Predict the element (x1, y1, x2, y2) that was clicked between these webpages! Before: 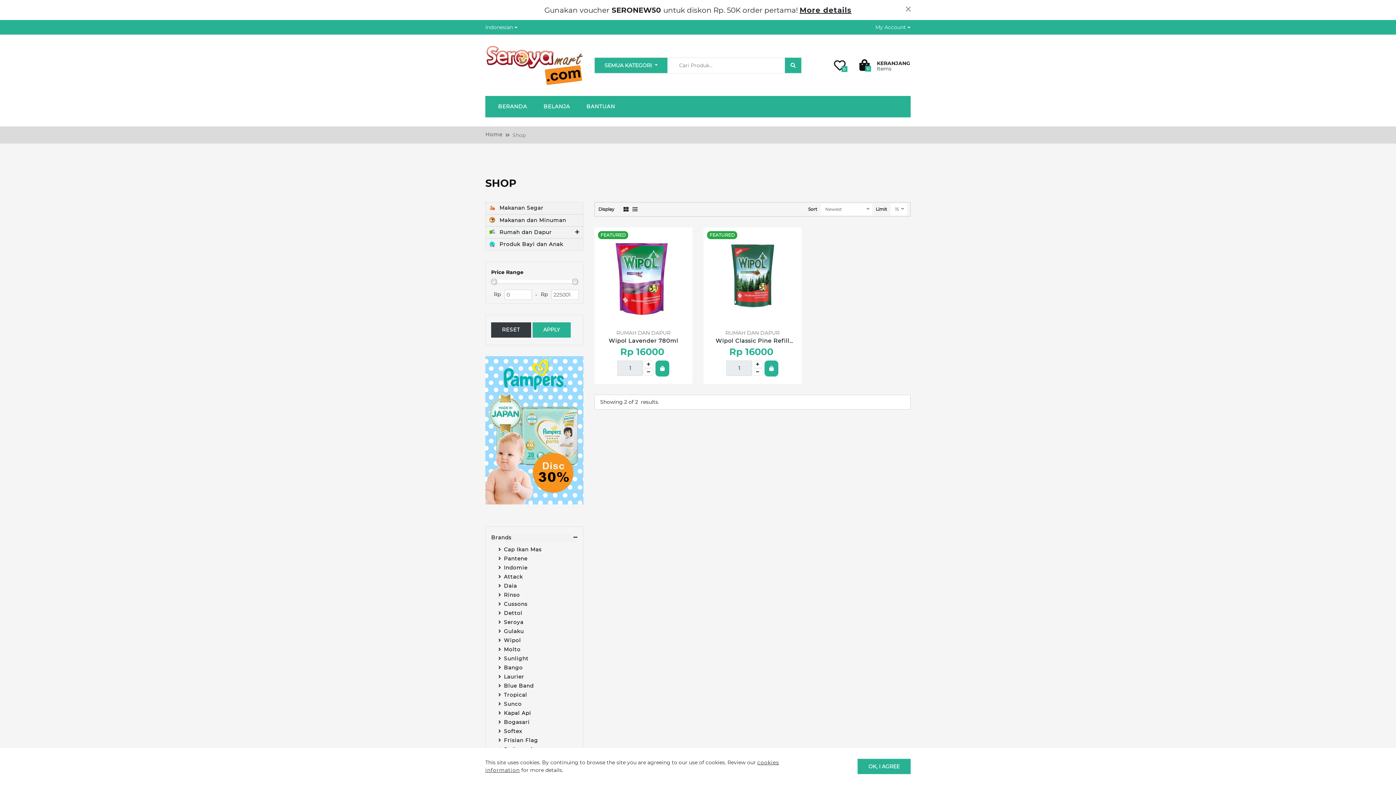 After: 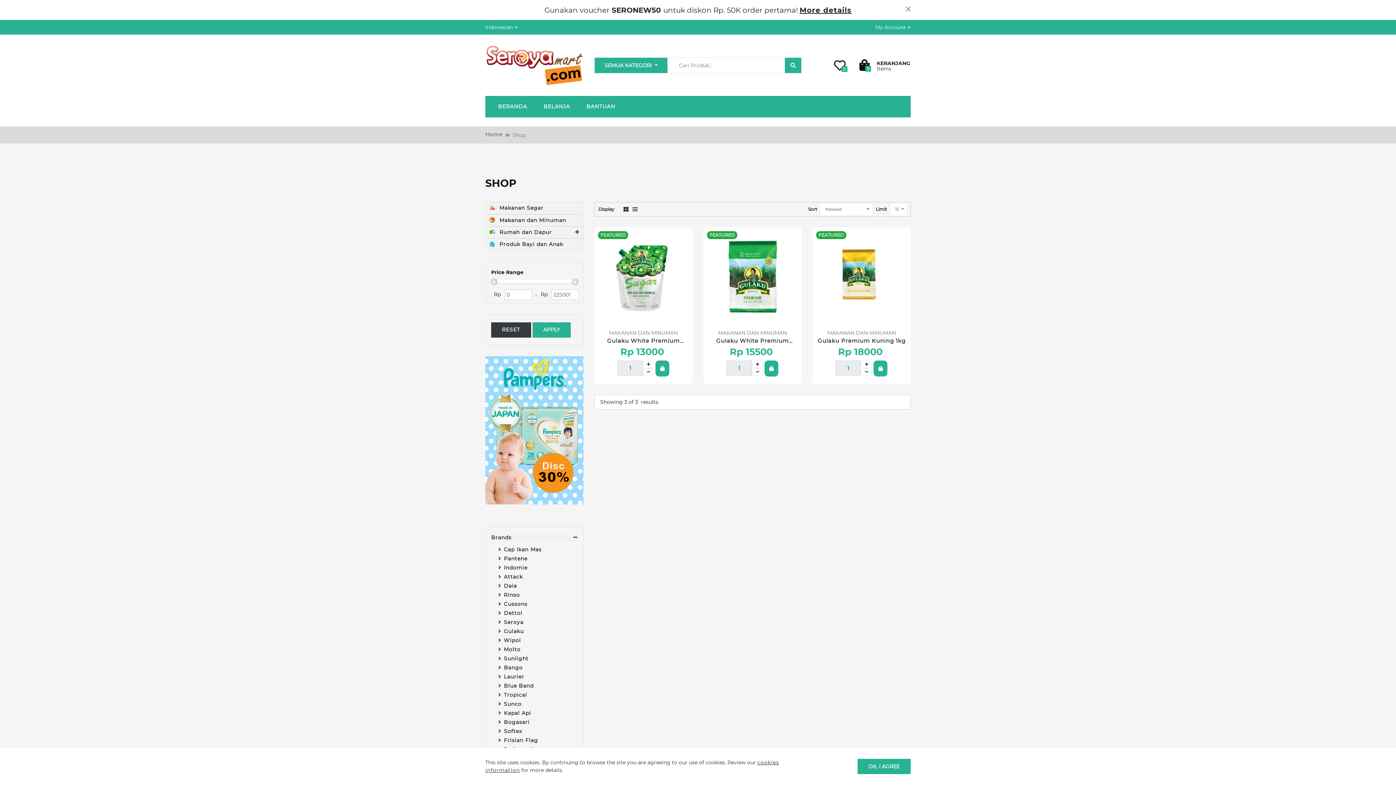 Action: bbox: (491, 627, 577, 636) label: Gulaku